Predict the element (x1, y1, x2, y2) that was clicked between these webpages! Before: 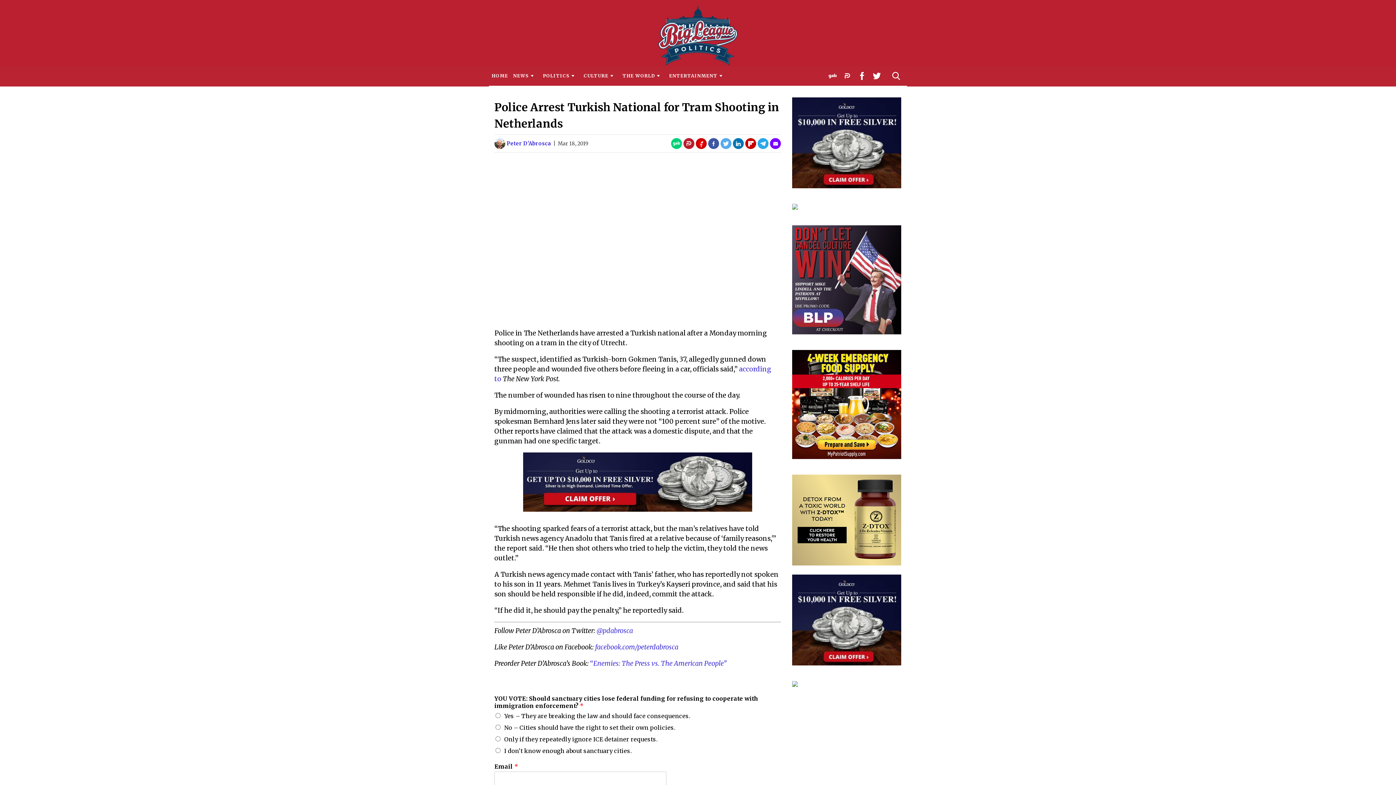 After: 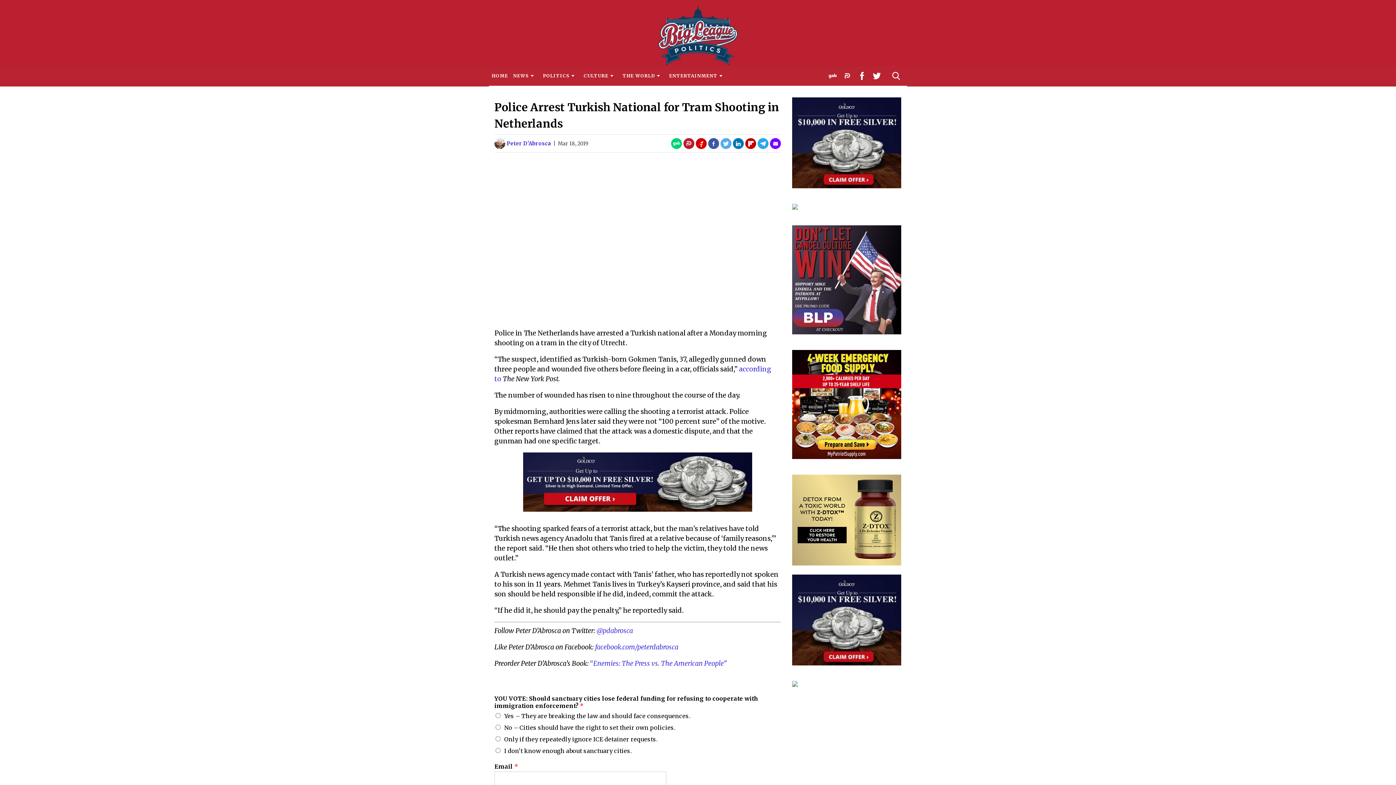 Action: bbox: (494, 452, 781, 520)